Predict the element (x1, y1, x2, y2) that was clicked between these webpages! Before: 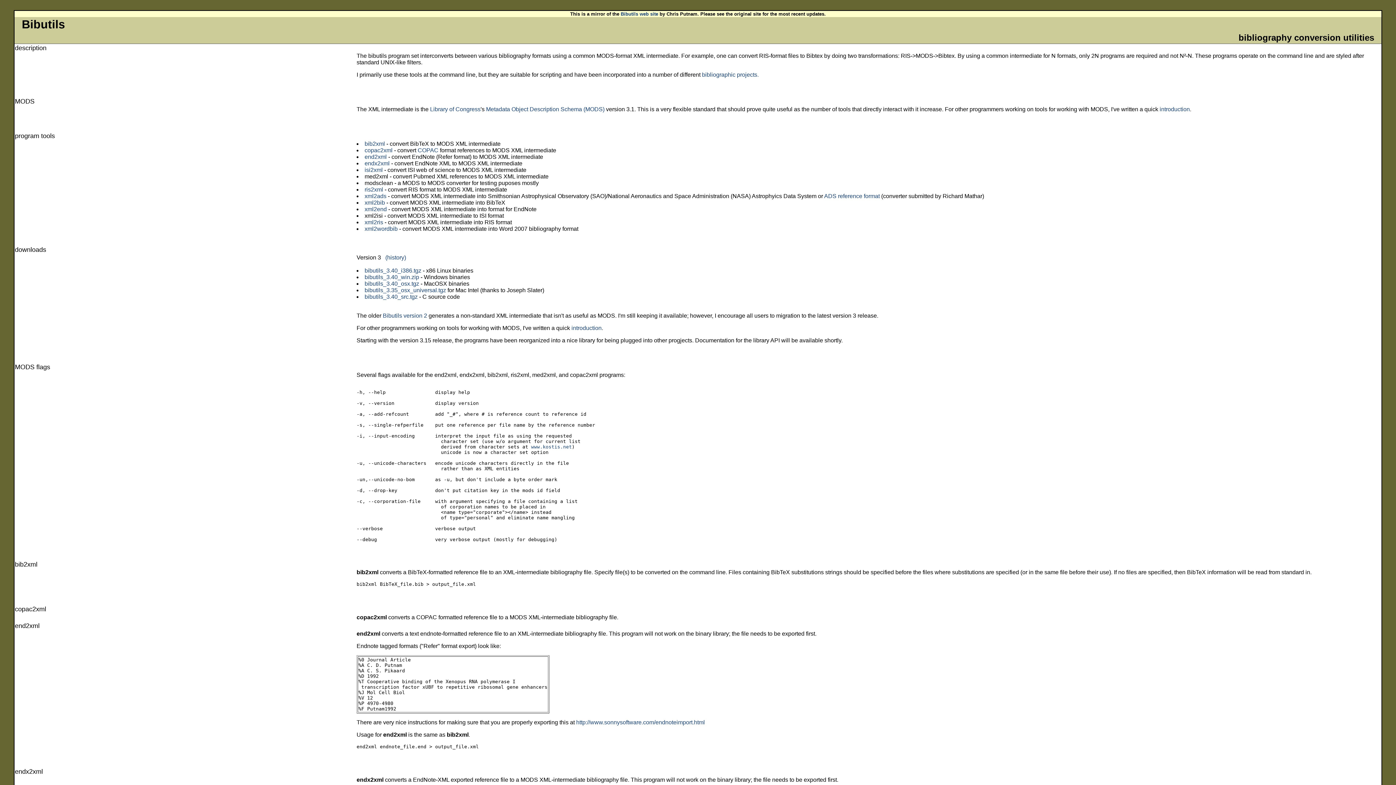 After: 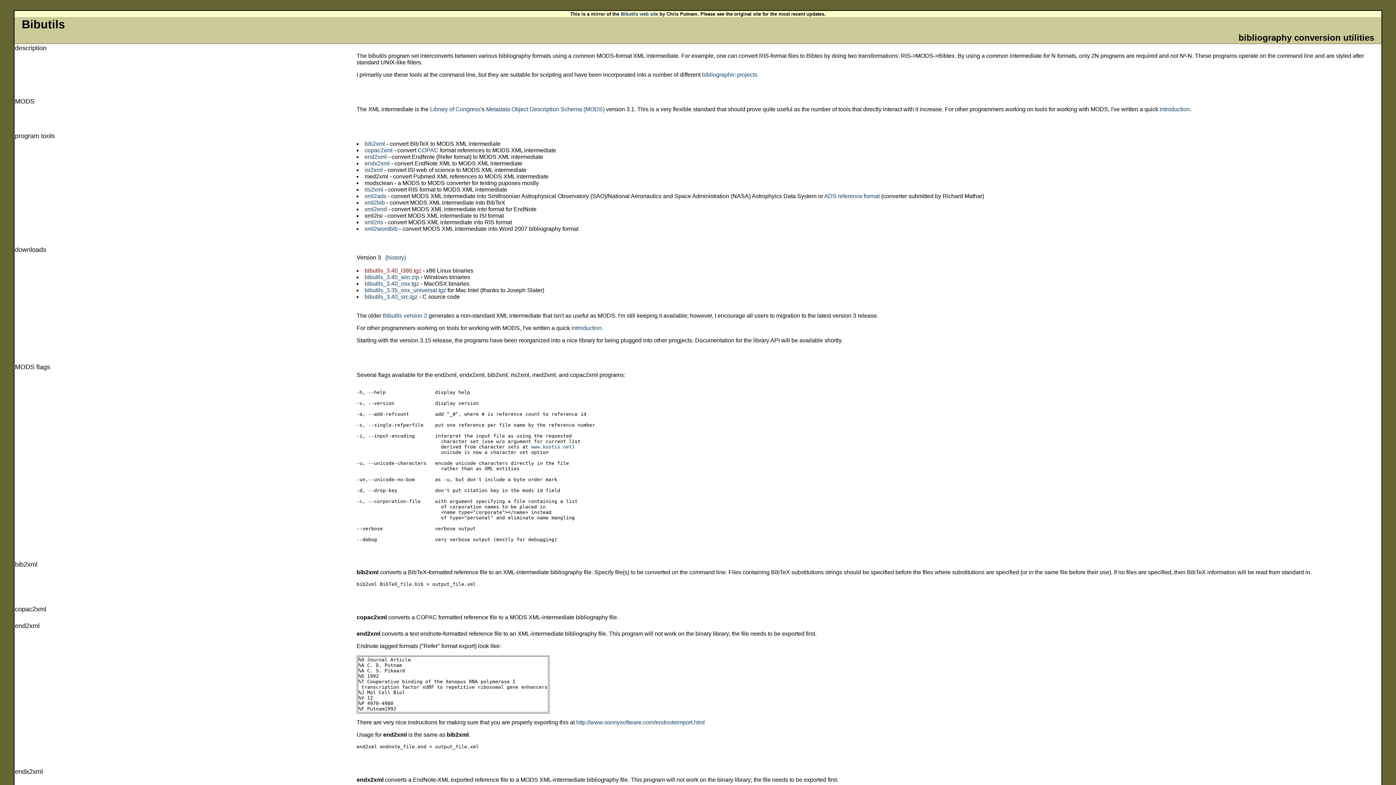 Action: bbox: (364, 267, 421, 273) label: bibutils_3.40_i386.tgz